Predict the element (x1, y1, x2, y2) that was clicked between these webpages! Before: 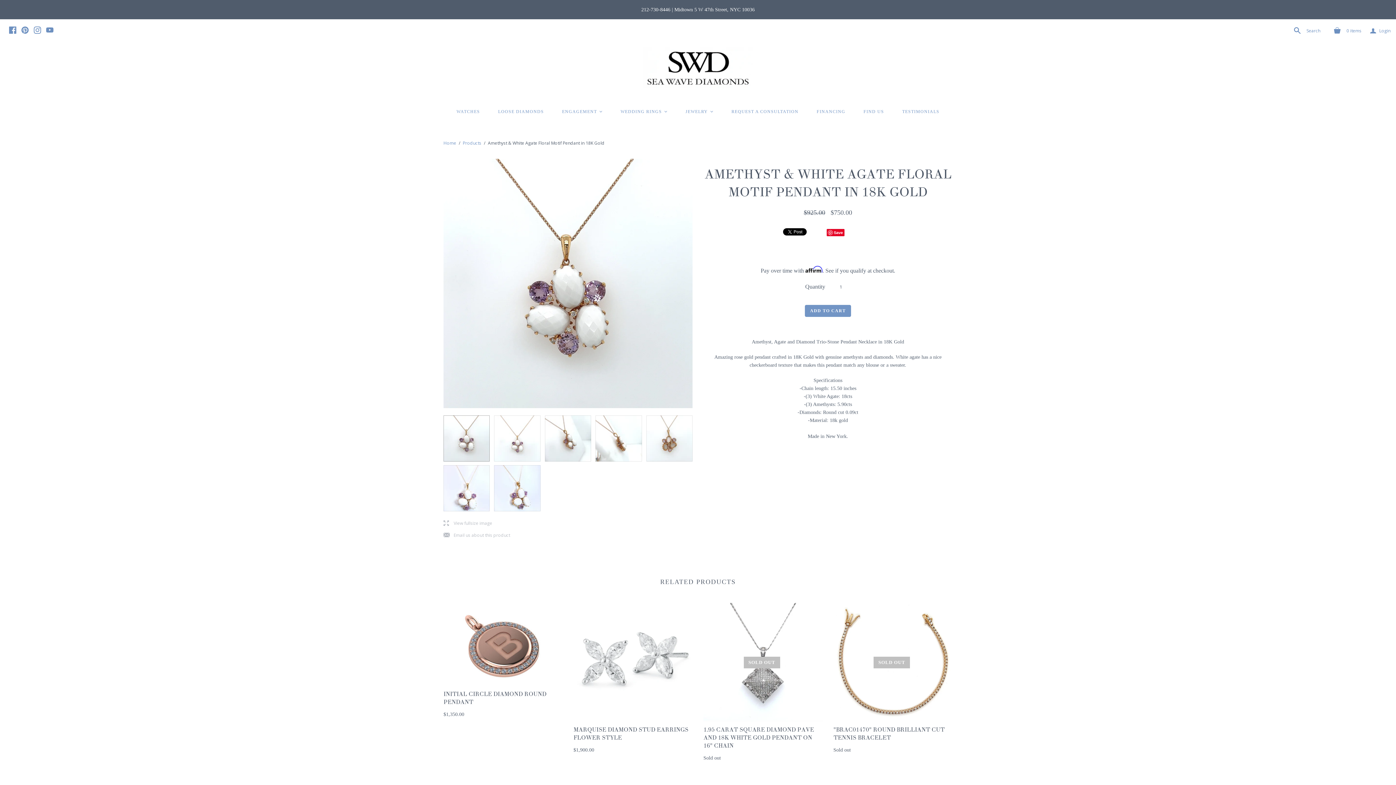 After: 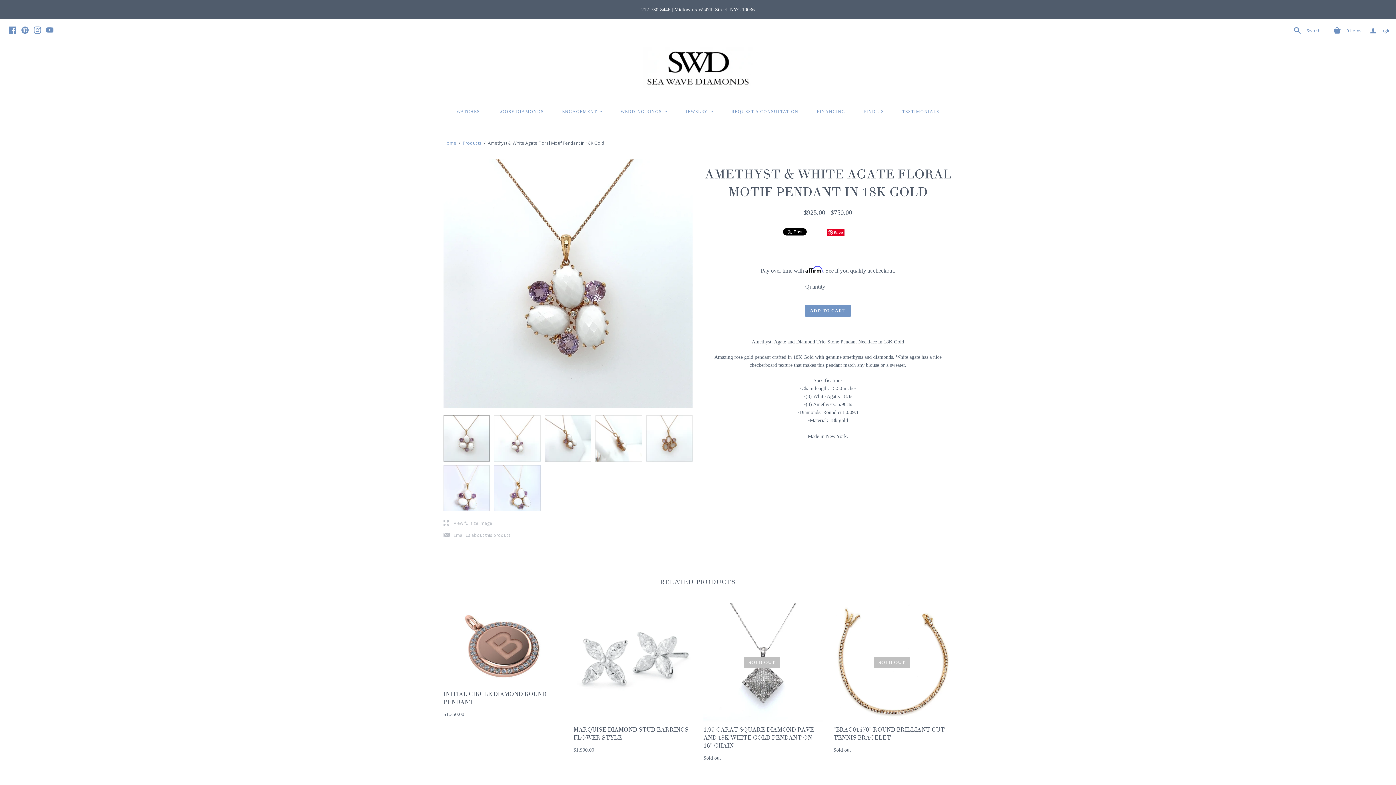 Action: label:   bbox: (21, 28, 30, 34)